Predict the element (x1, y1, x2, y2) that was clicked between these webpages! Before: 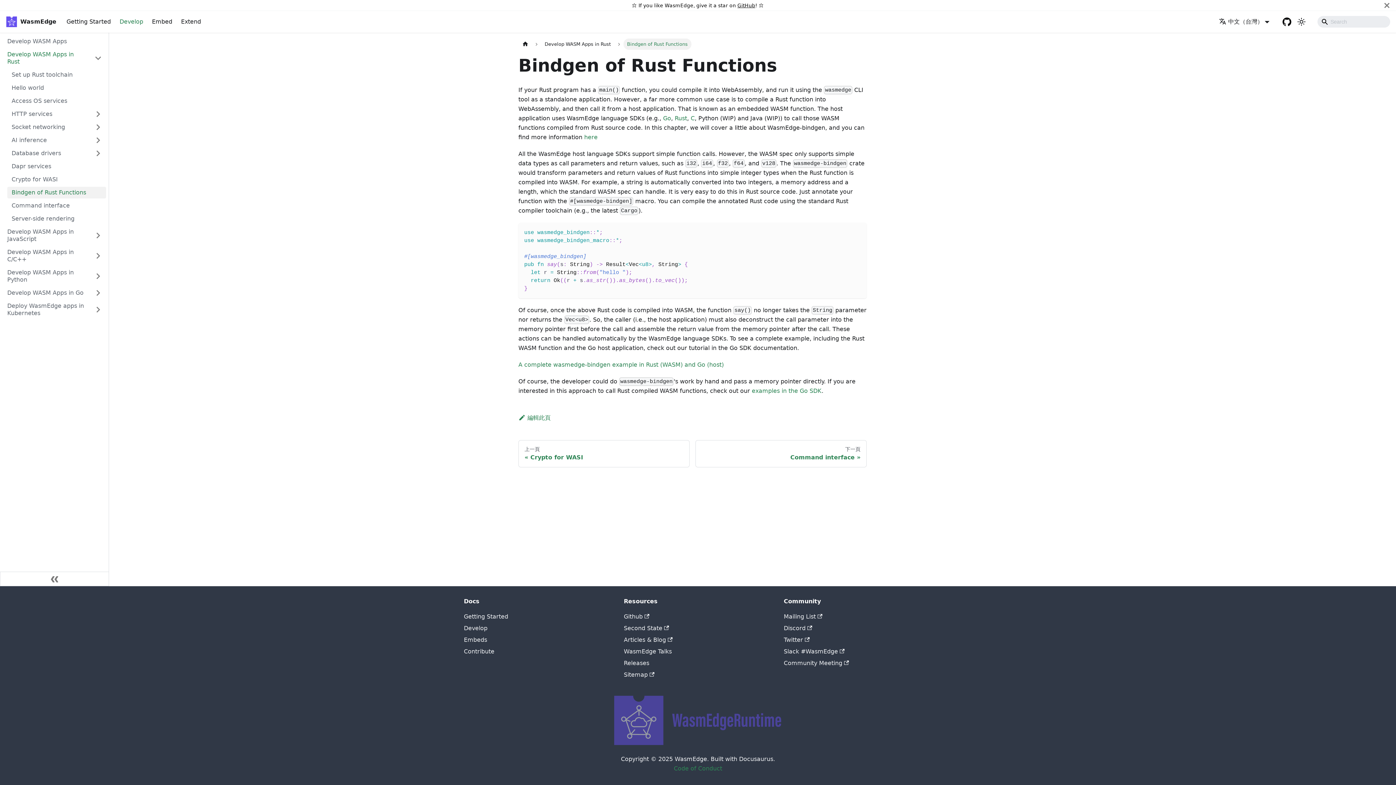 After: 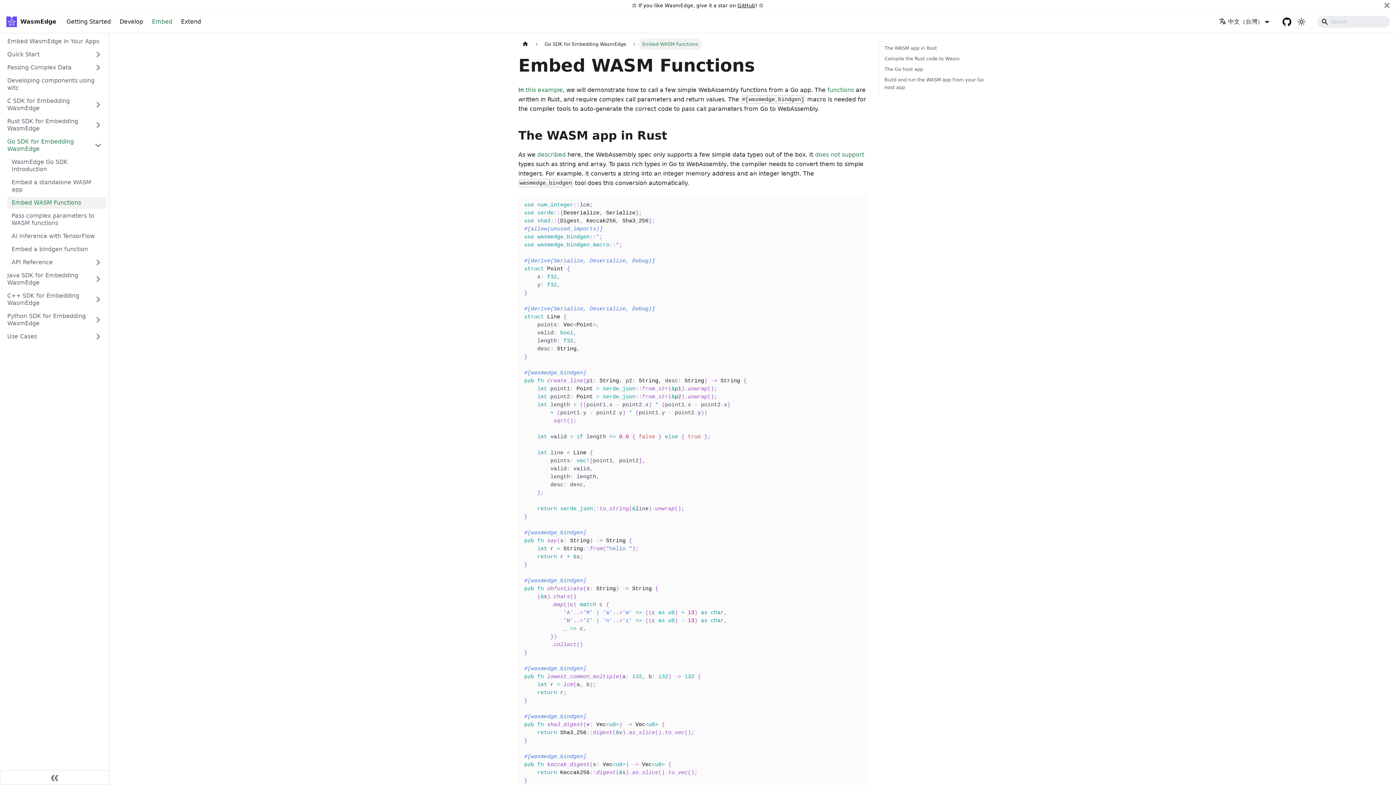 Action: bbox: (518, 361, 724, 368) label: A complete wasmedge-bindgen example in Rust (WASM) and Go (host)